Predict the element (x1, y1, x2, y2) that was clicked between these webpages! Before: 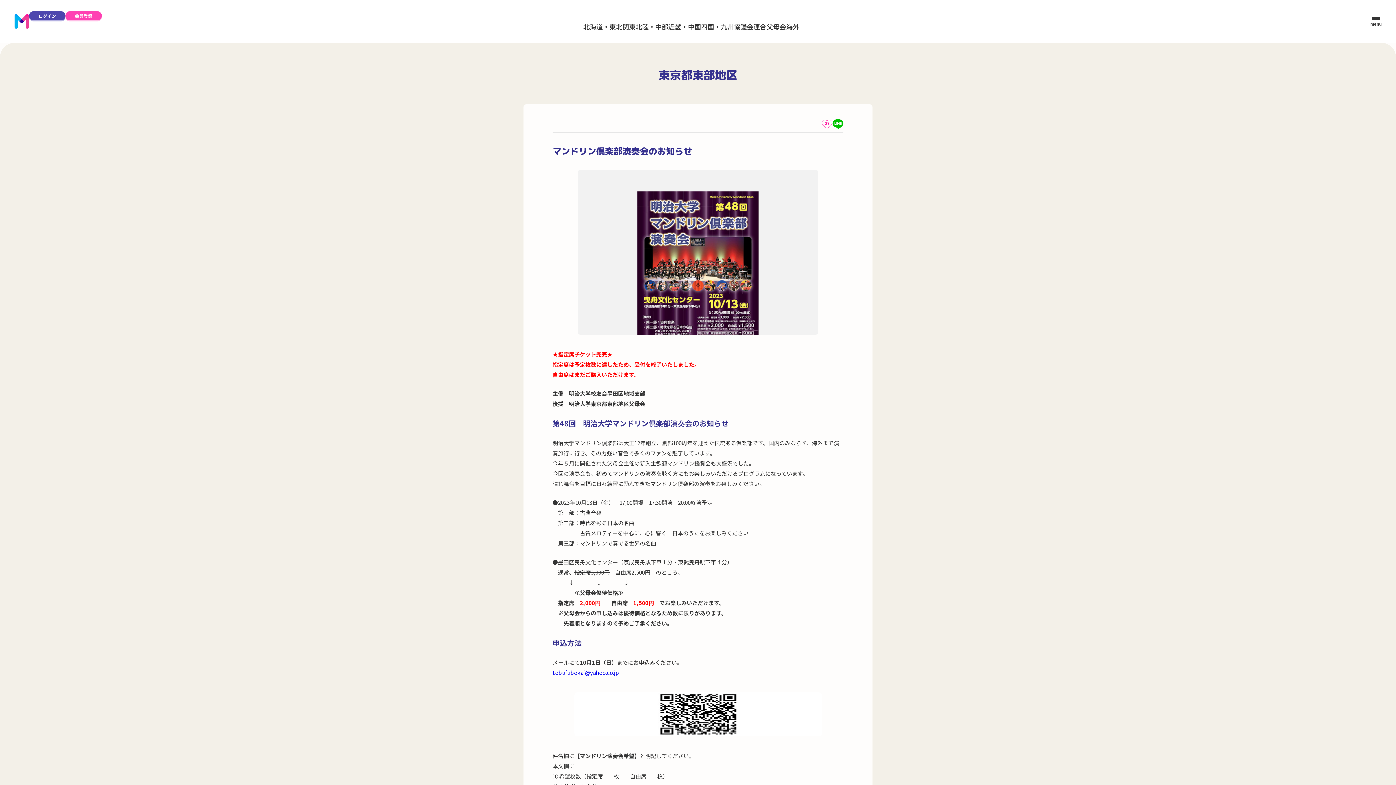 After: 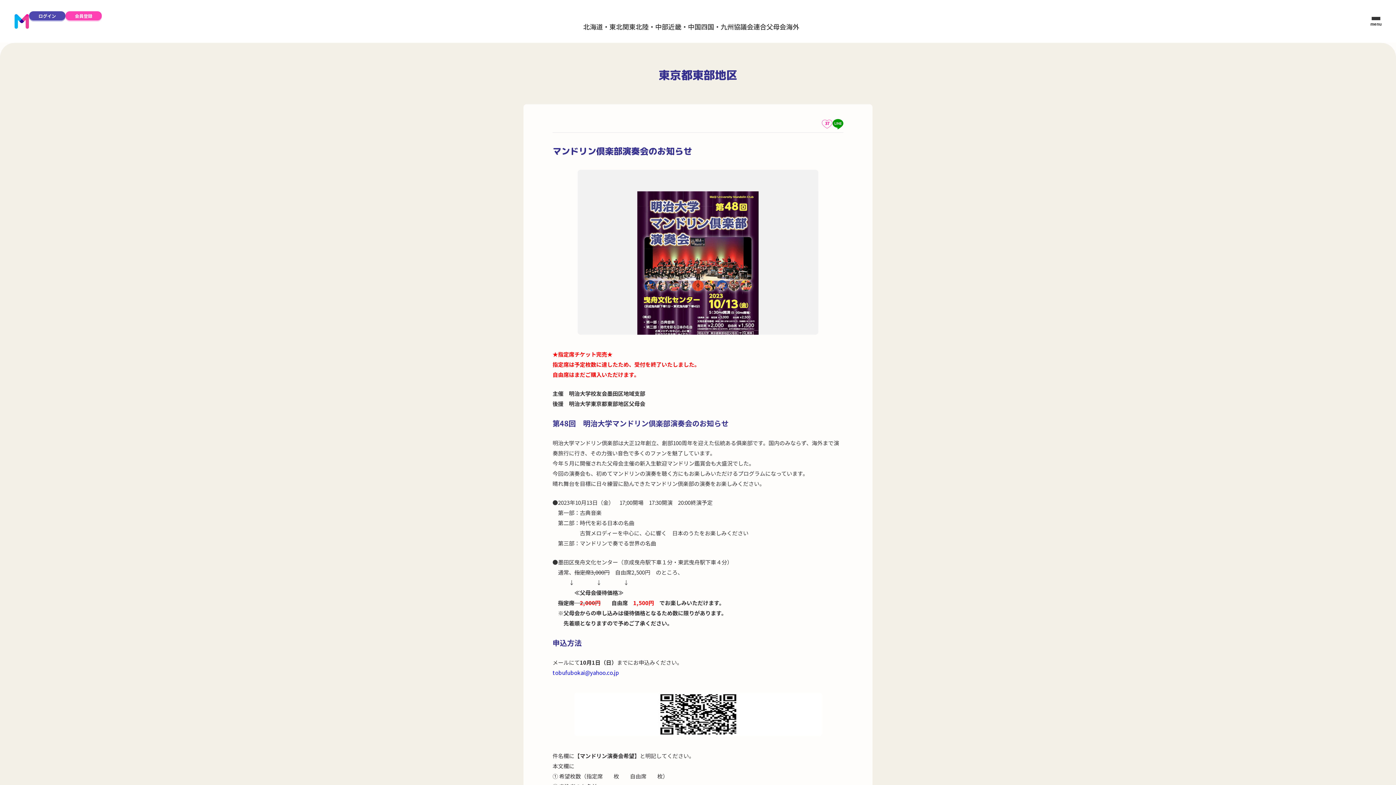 Action: bbox: (832, 118, 843, 129)